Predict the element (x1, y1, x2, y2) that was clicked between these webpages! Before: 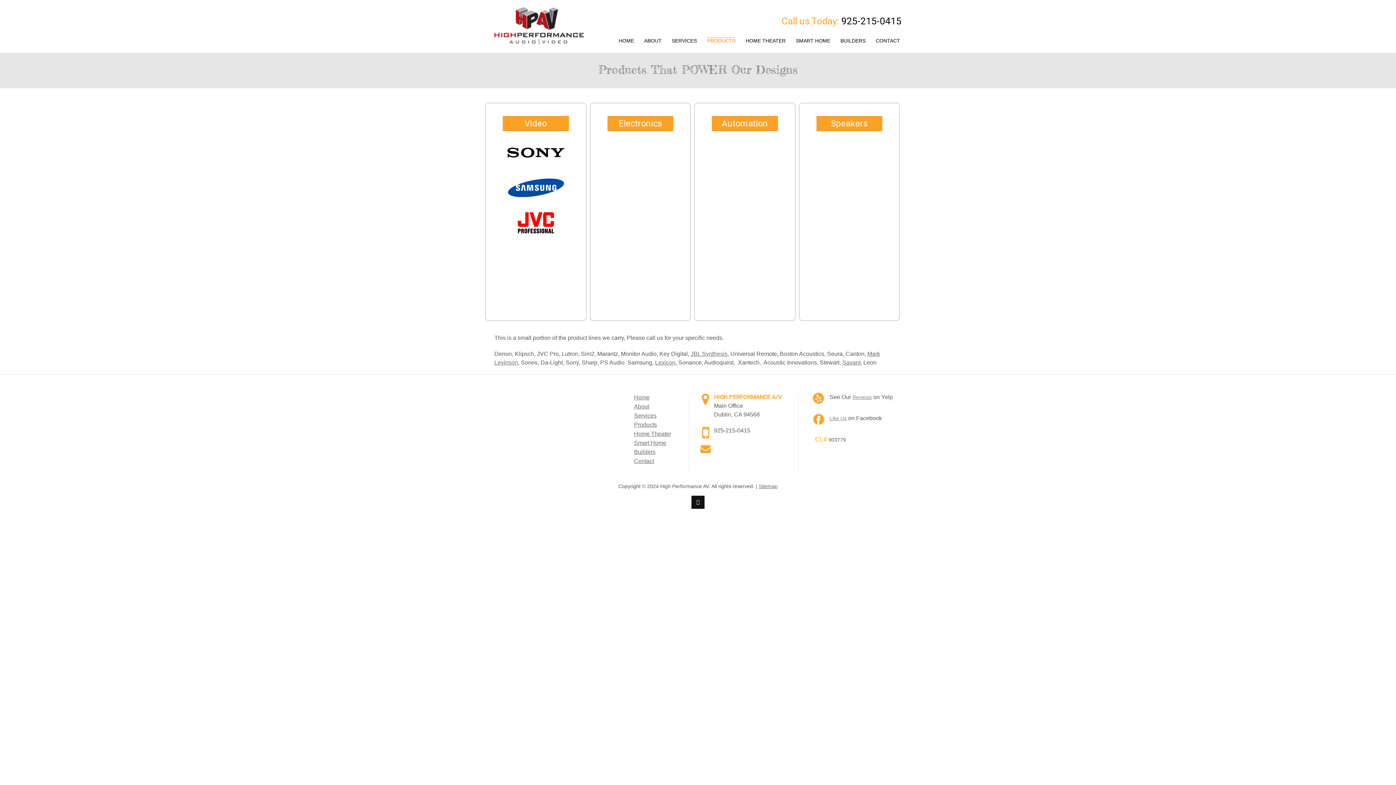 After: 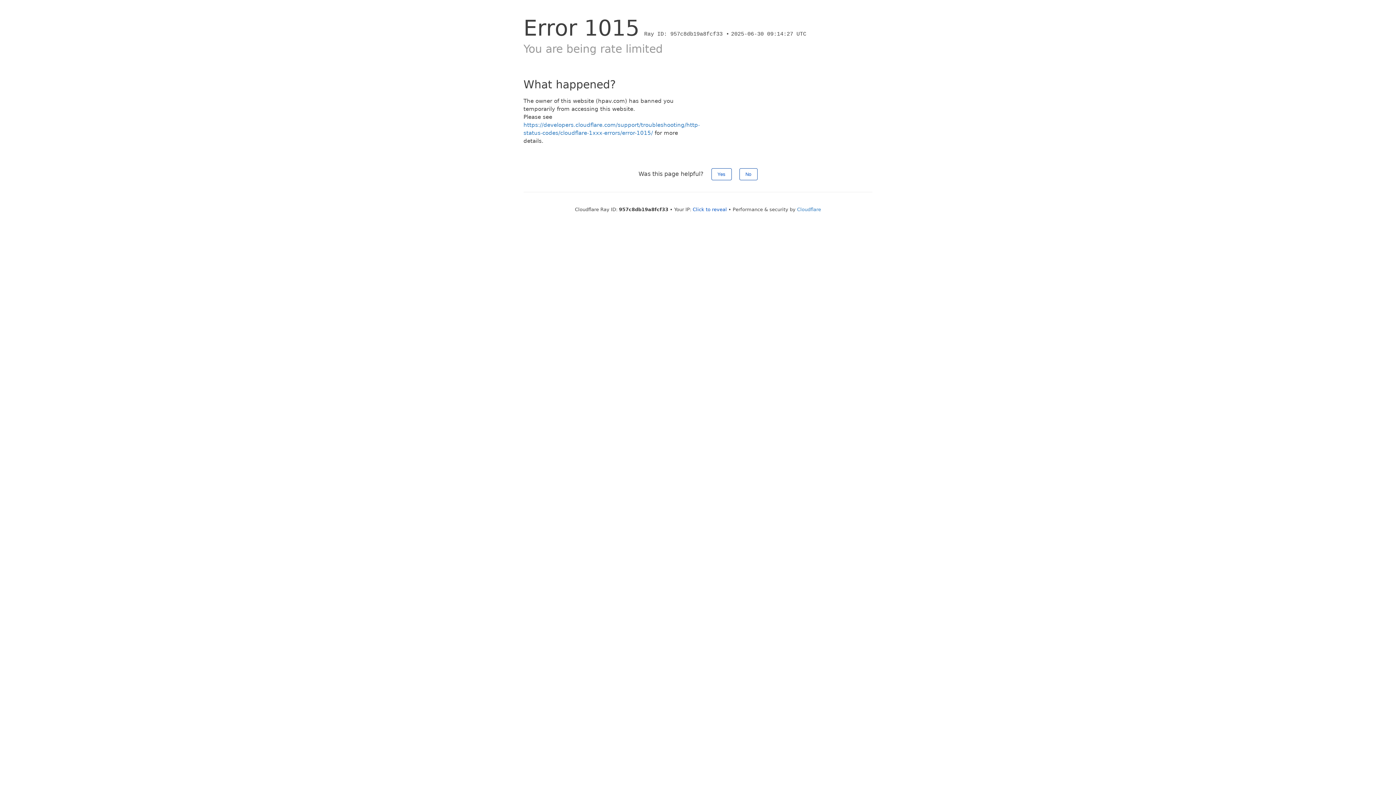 Action: bbox: (634, 440, 666, 446) label: Smart Home